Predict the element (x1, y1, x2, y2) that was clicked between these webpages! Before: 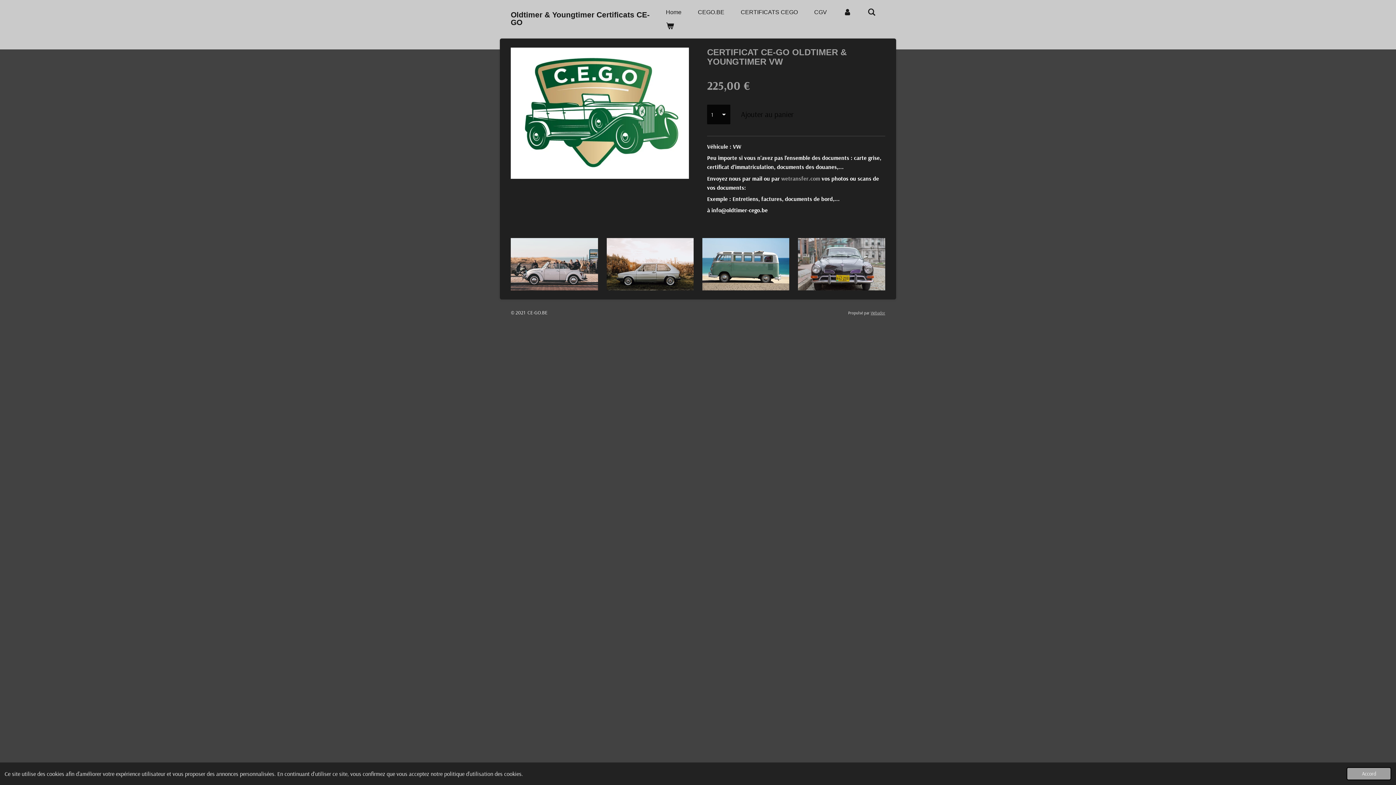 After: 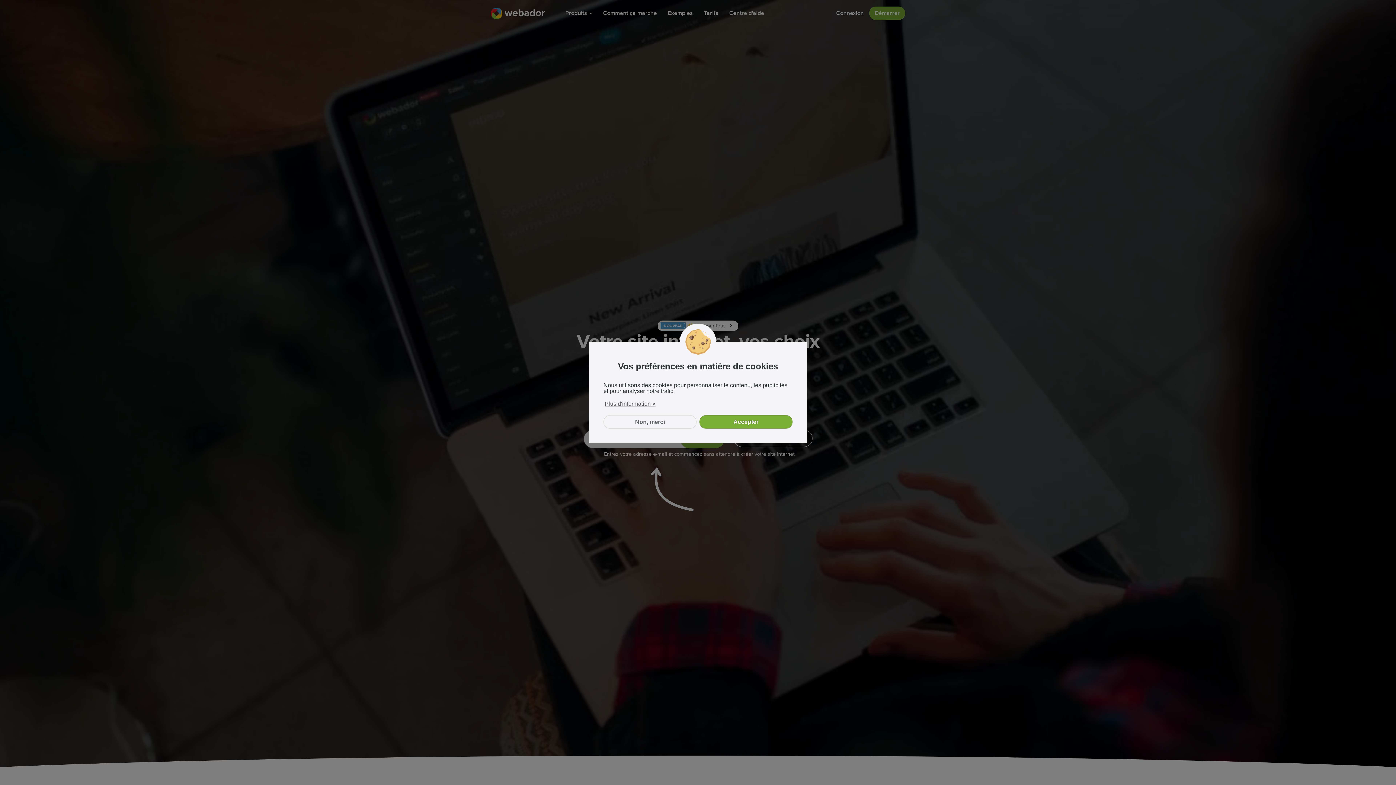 Action: bbox: (870, 310, 885, 315) label: Webador